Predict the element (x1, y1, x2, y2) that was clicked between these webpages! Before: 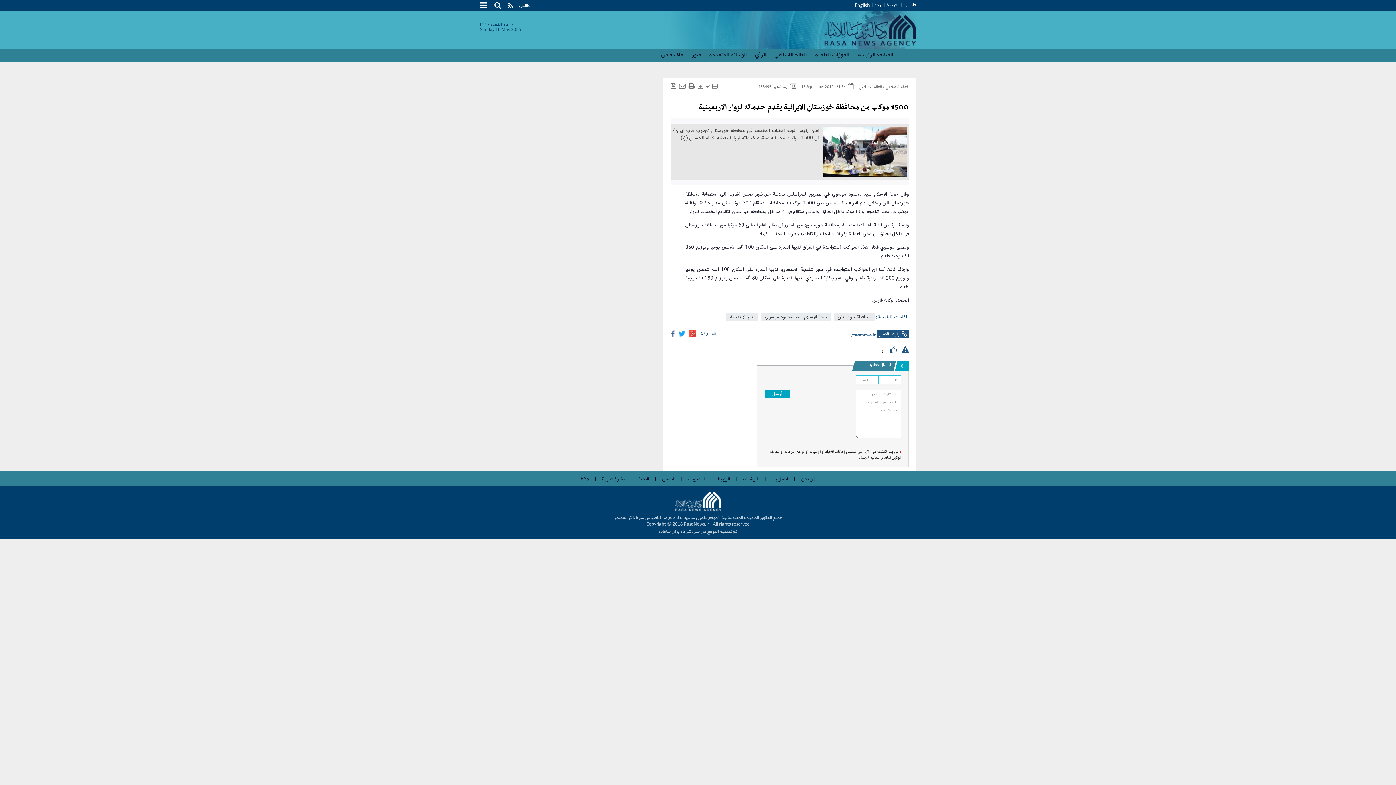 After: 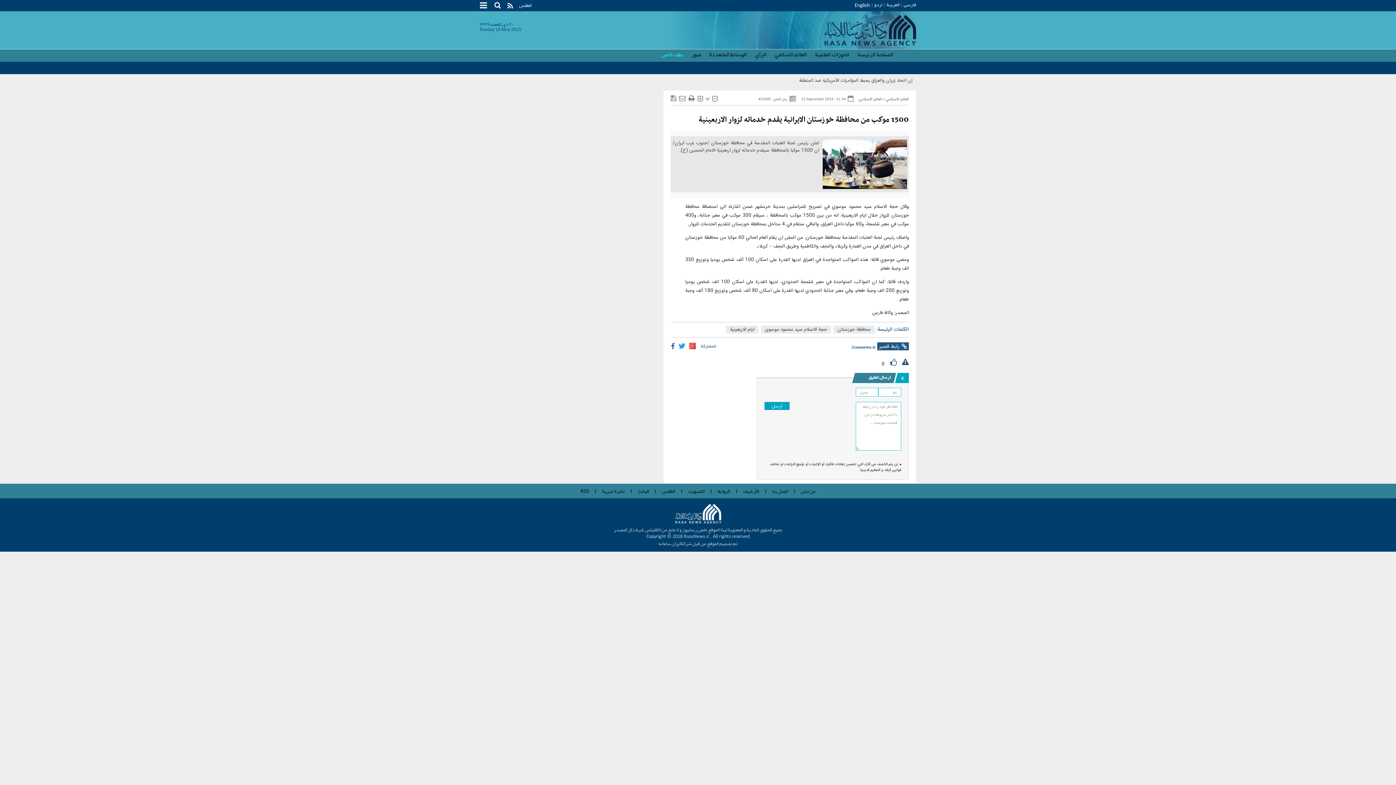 Action: label: ملف خاص bbox: (661, 49, 683, 61)